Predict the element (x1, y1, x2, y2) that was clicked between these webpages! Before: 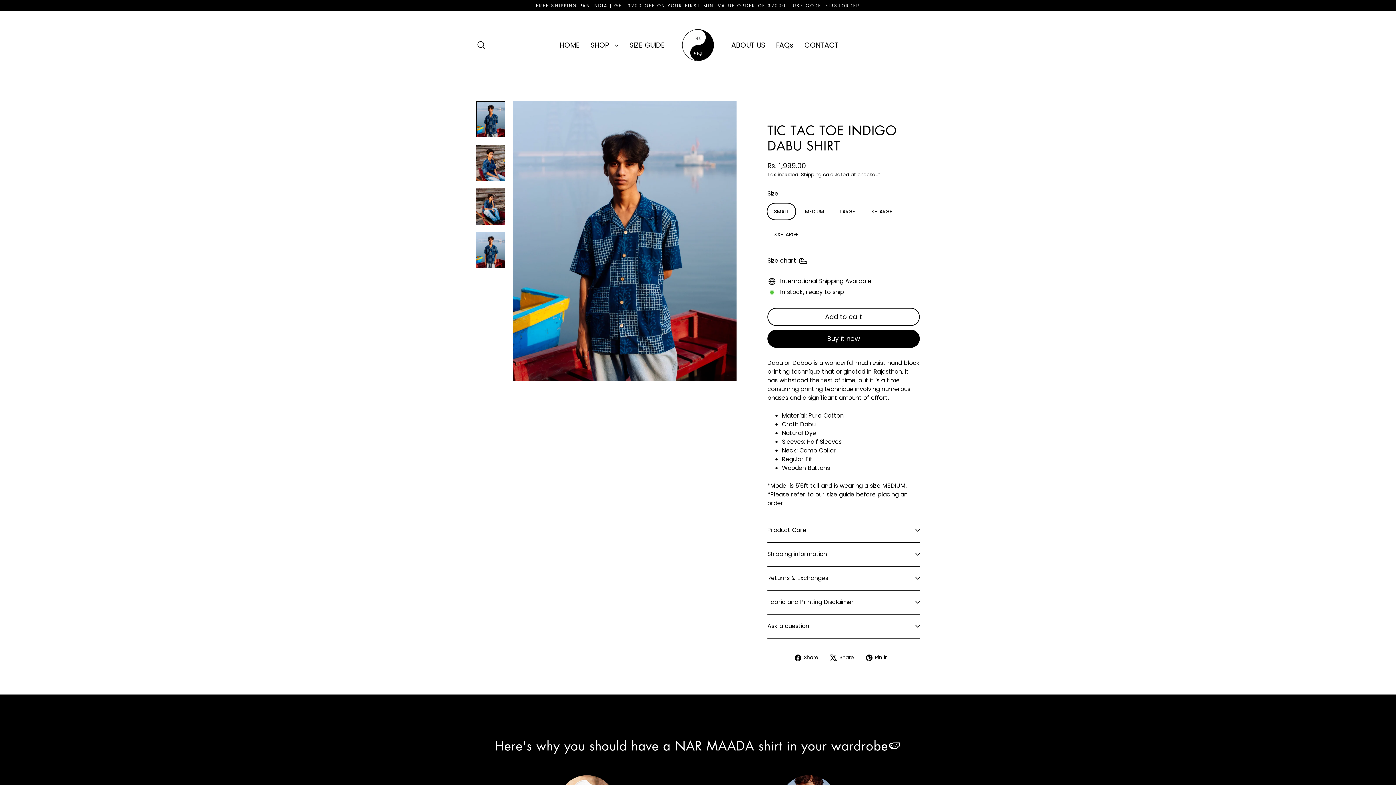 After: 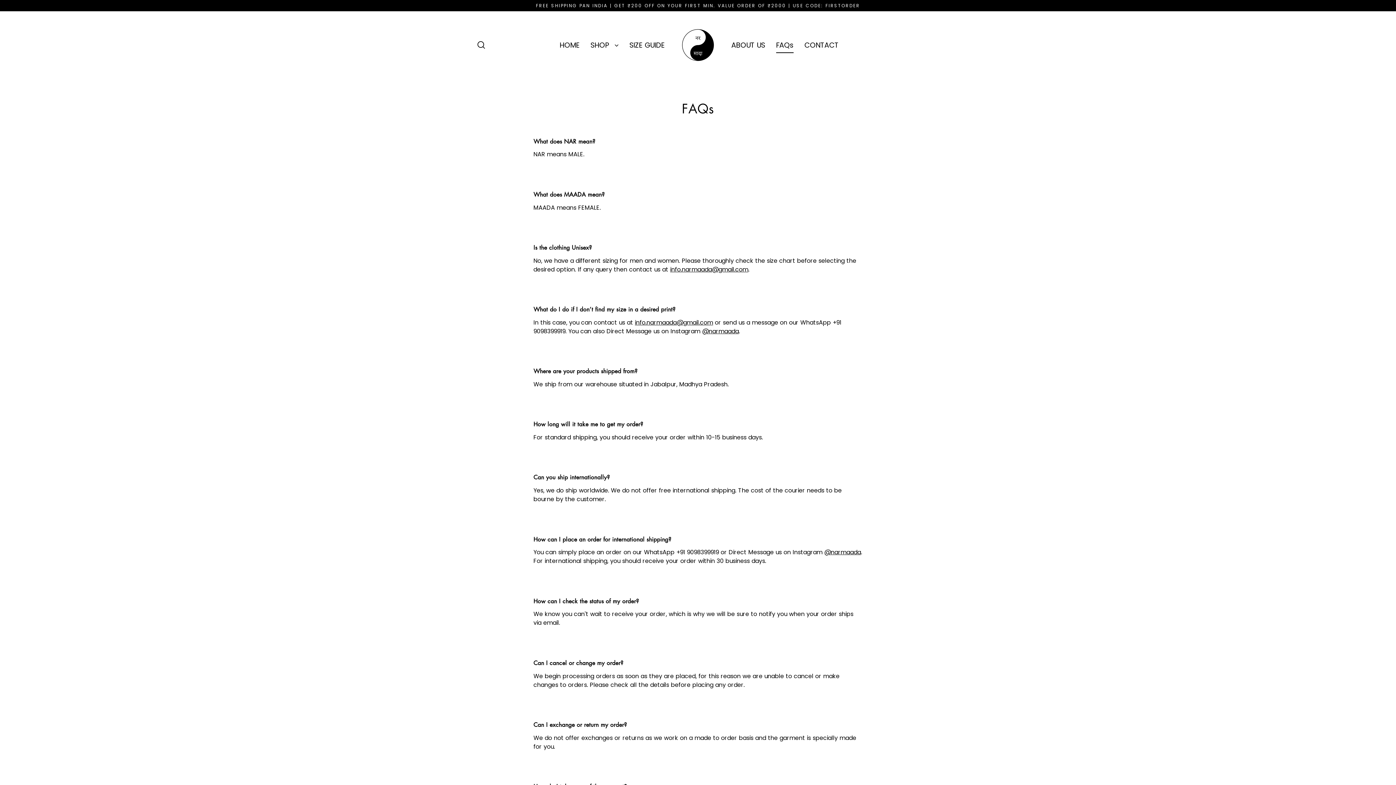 Action: label: FAQs bbox: (770, 37, 799, 53)